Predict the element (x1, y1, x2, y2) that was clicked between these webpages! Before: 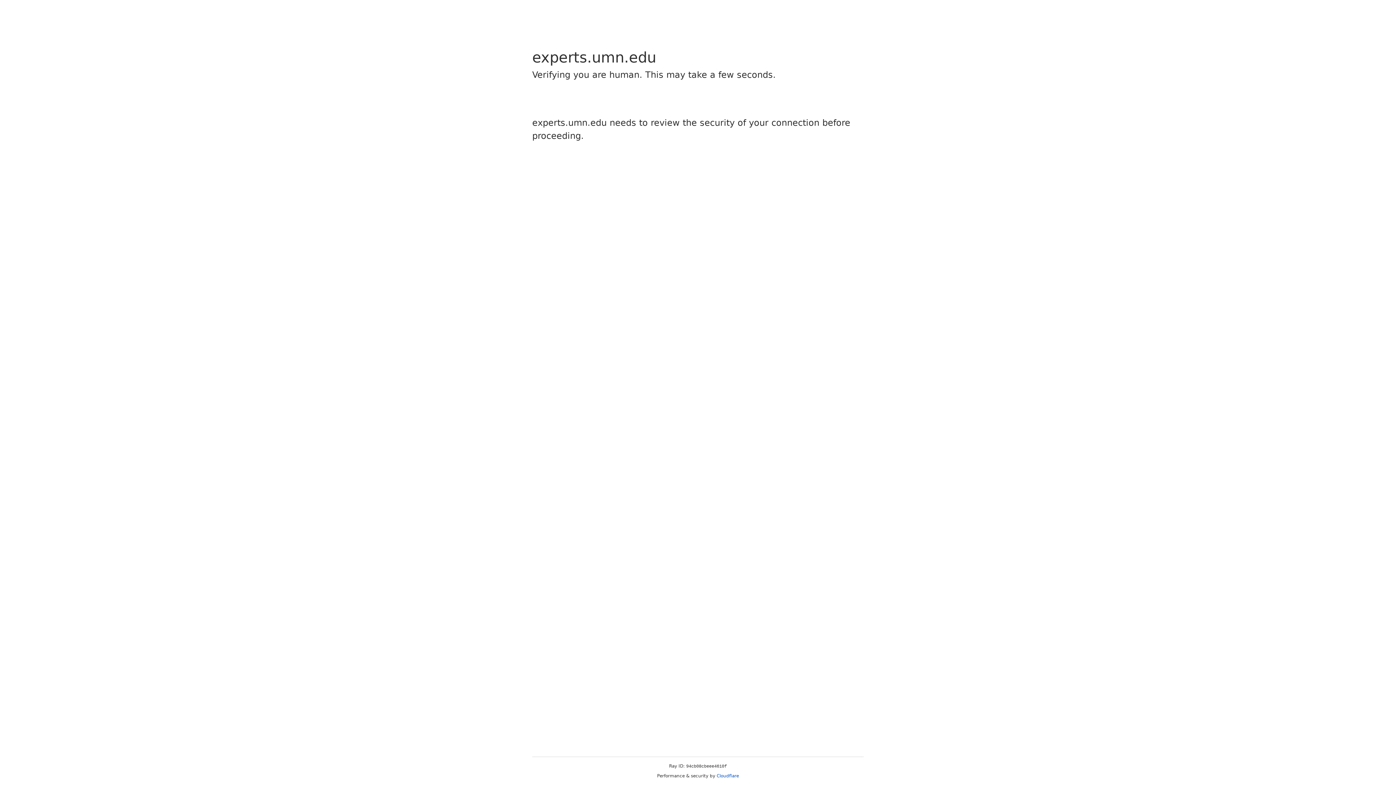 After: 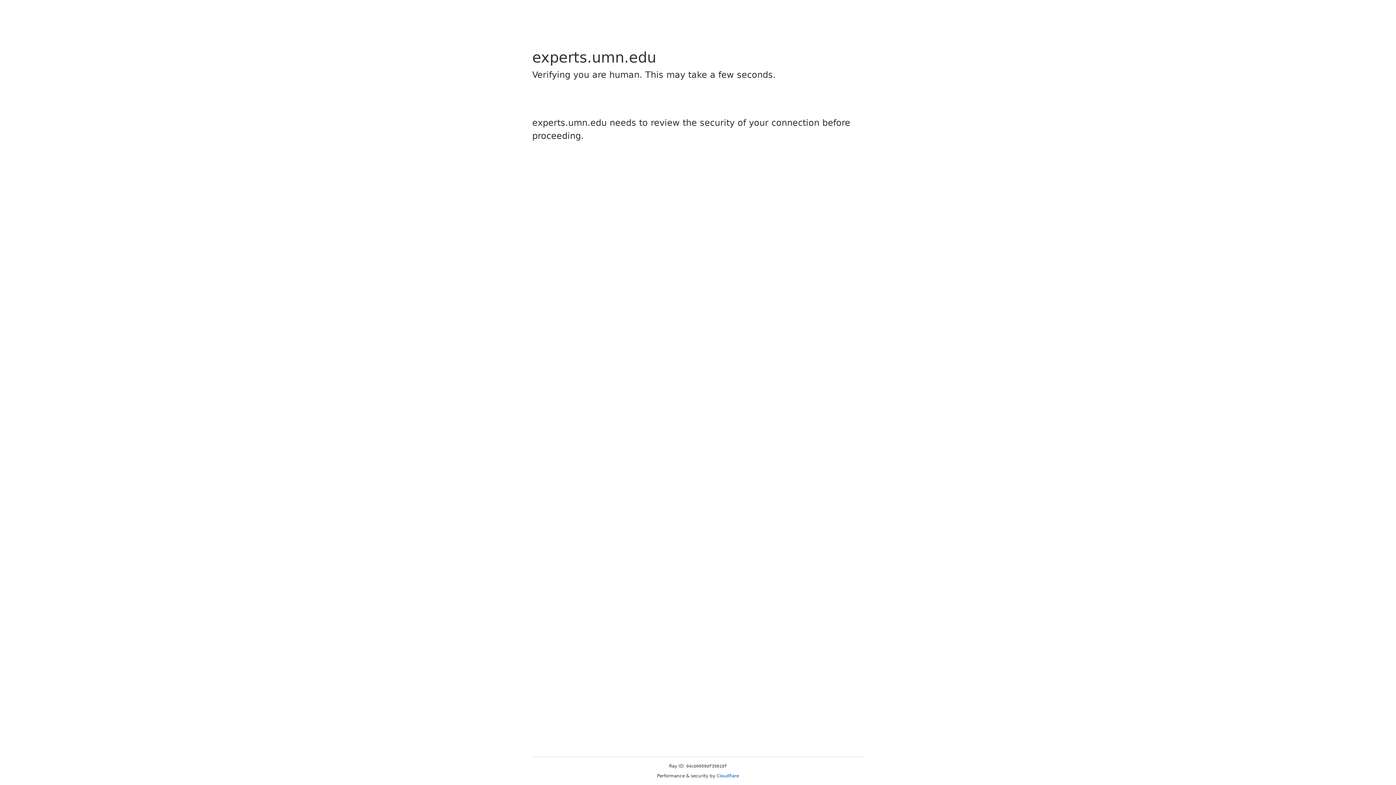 Action: bbox: (716, 773, 739, 778) label: Cloudflare